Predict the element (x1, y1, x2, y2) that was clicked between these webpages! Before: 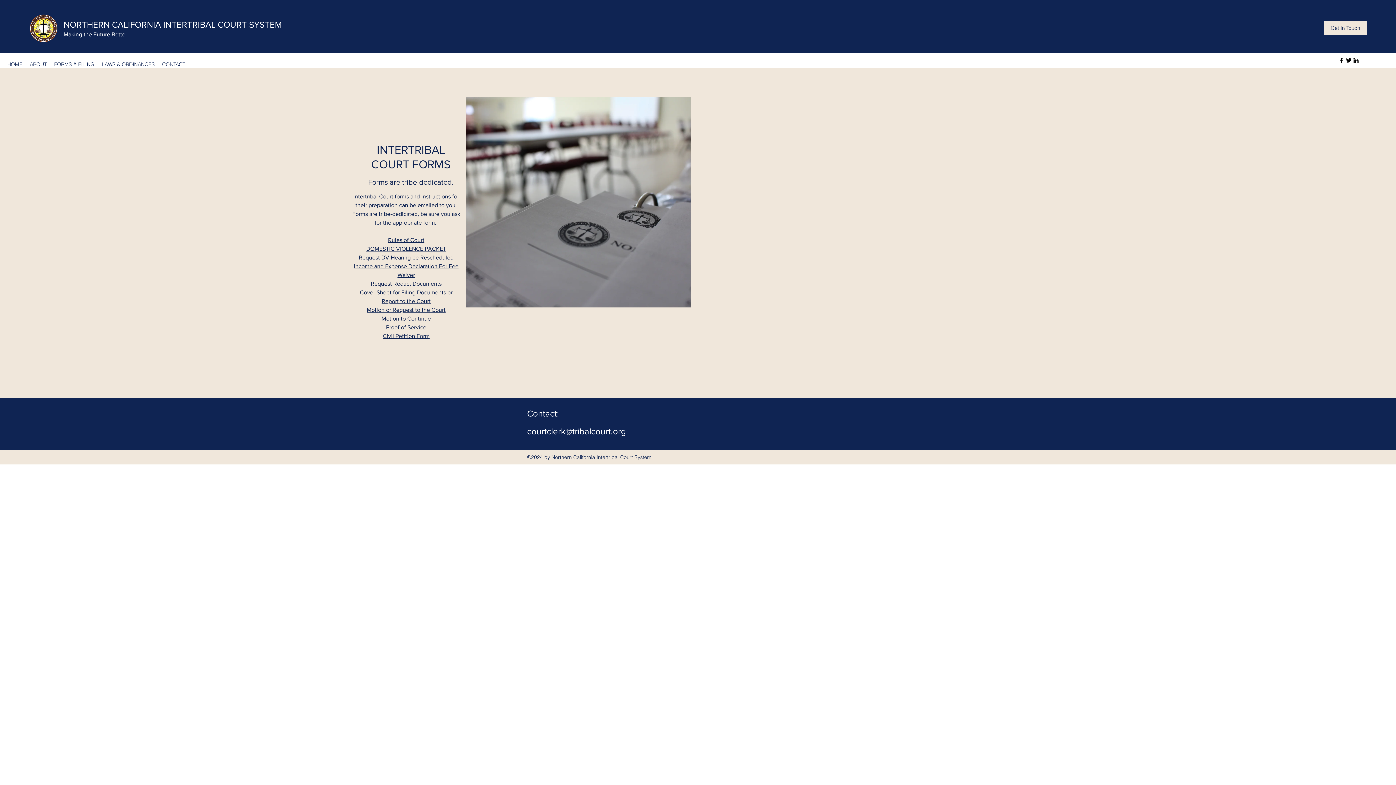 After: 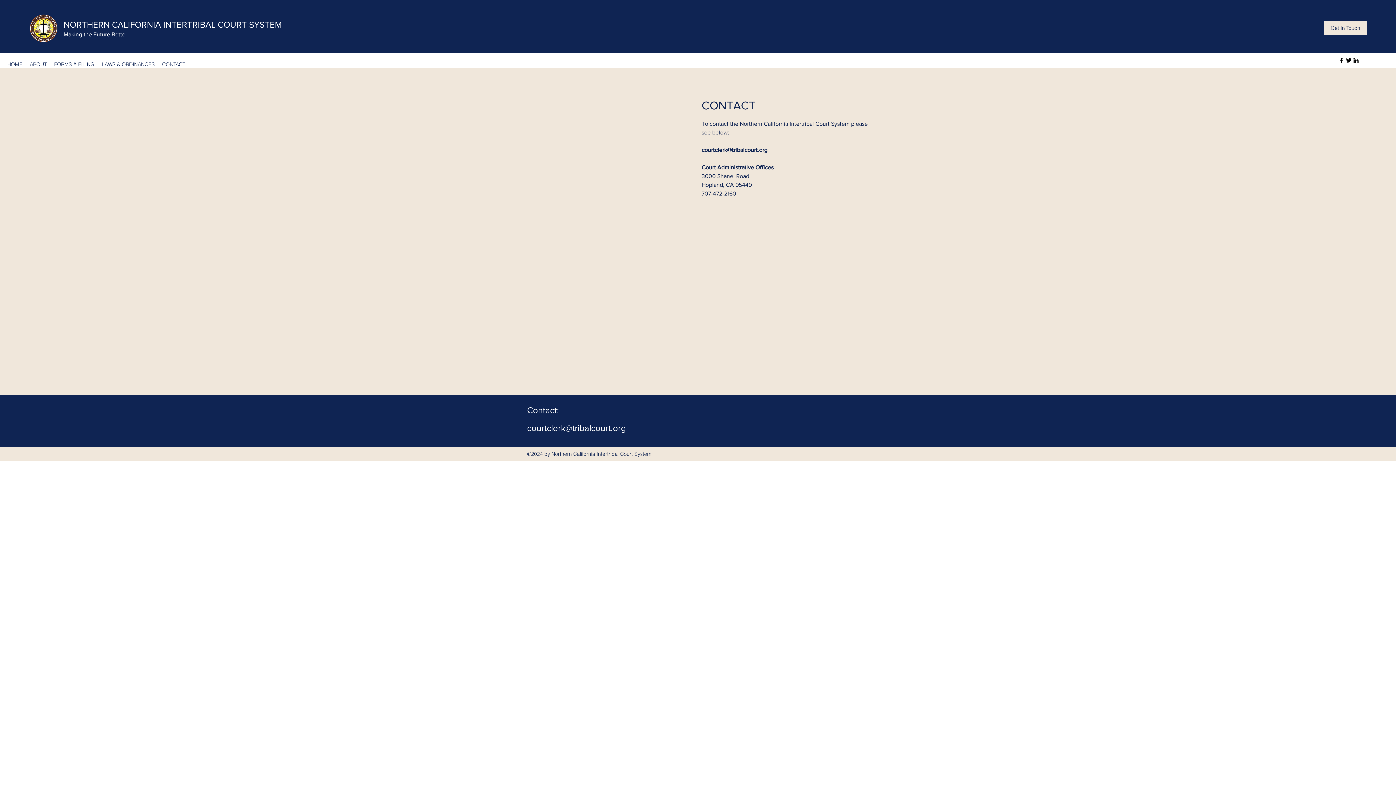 Action: bbox: (158, 58, 189, 69) label: CONTACT